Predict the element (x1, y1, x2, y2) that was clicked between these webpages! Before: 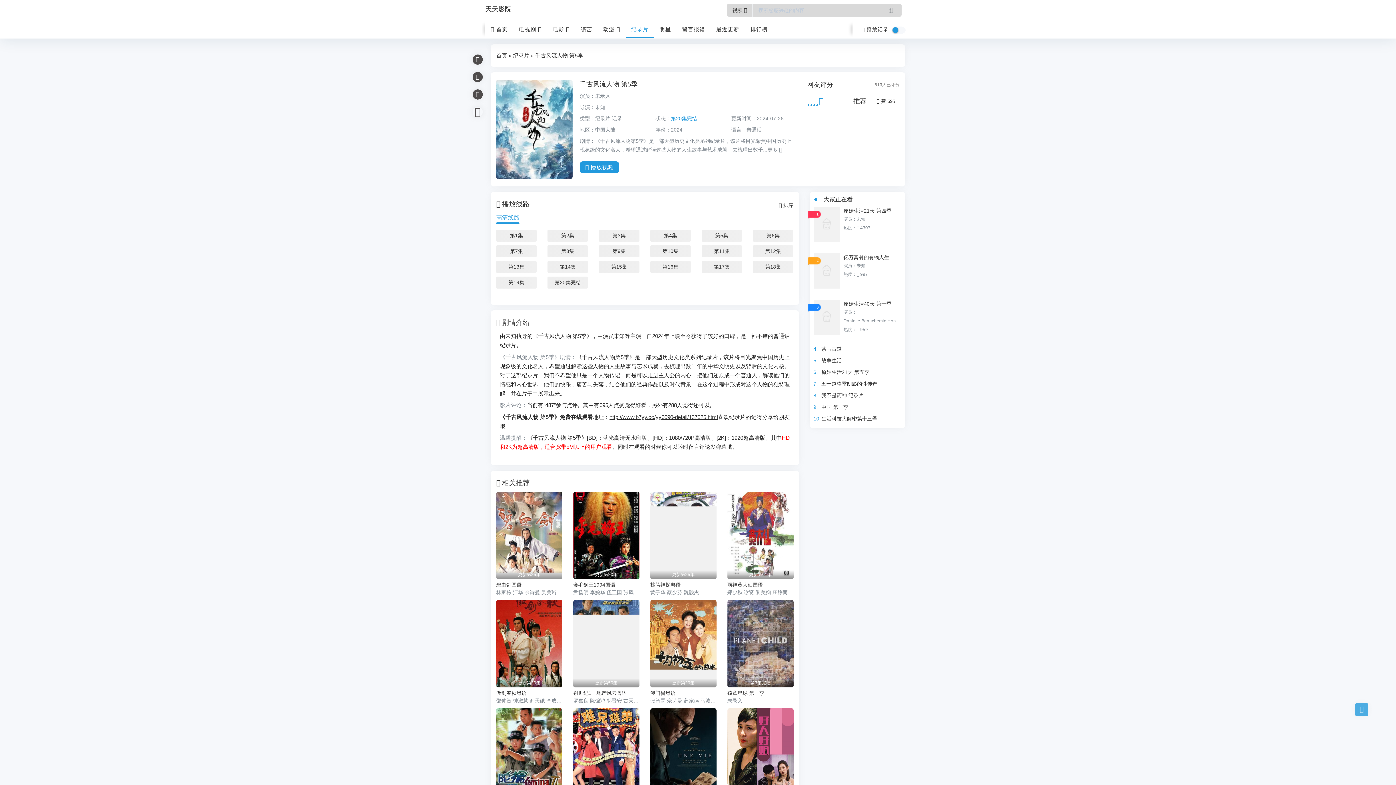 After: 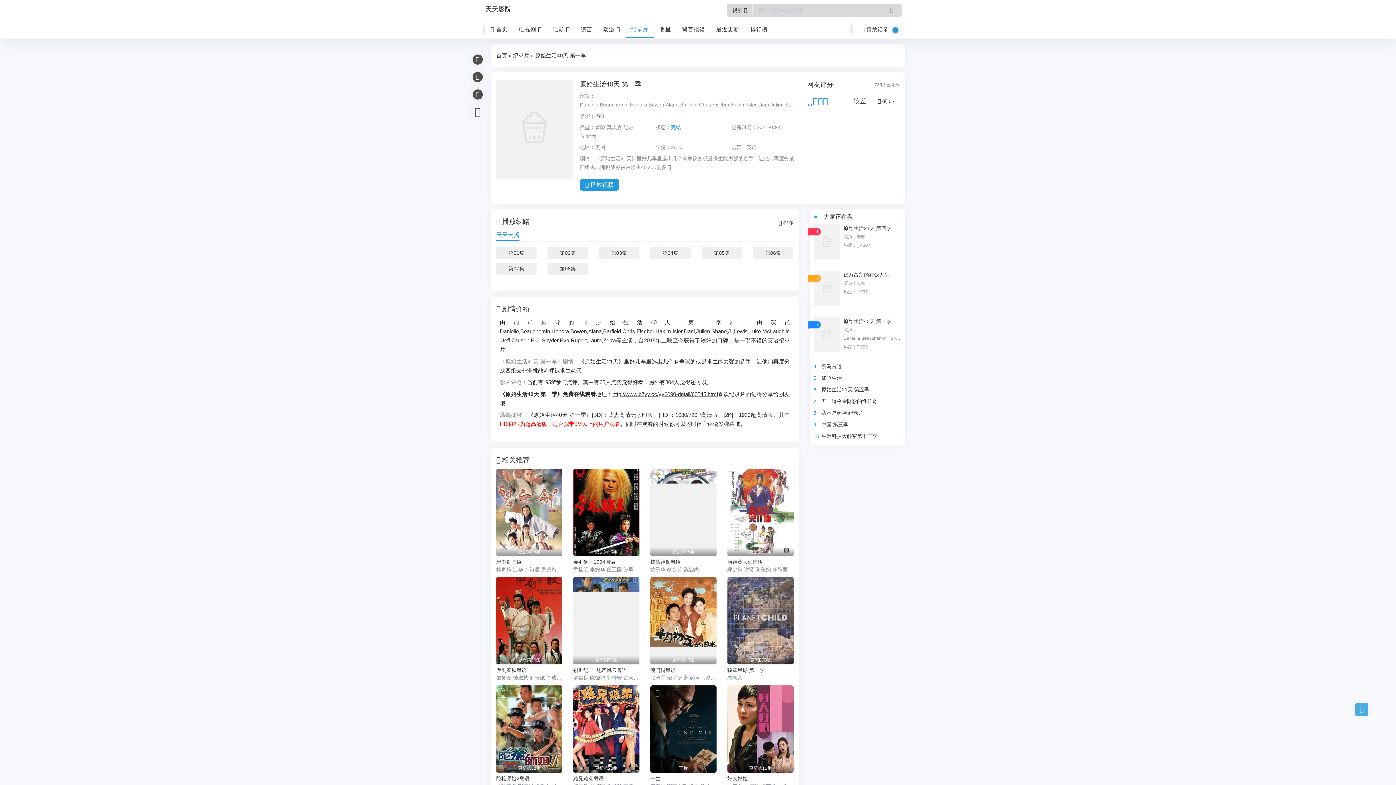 Action: bbox: (813, 299, 840, 335)